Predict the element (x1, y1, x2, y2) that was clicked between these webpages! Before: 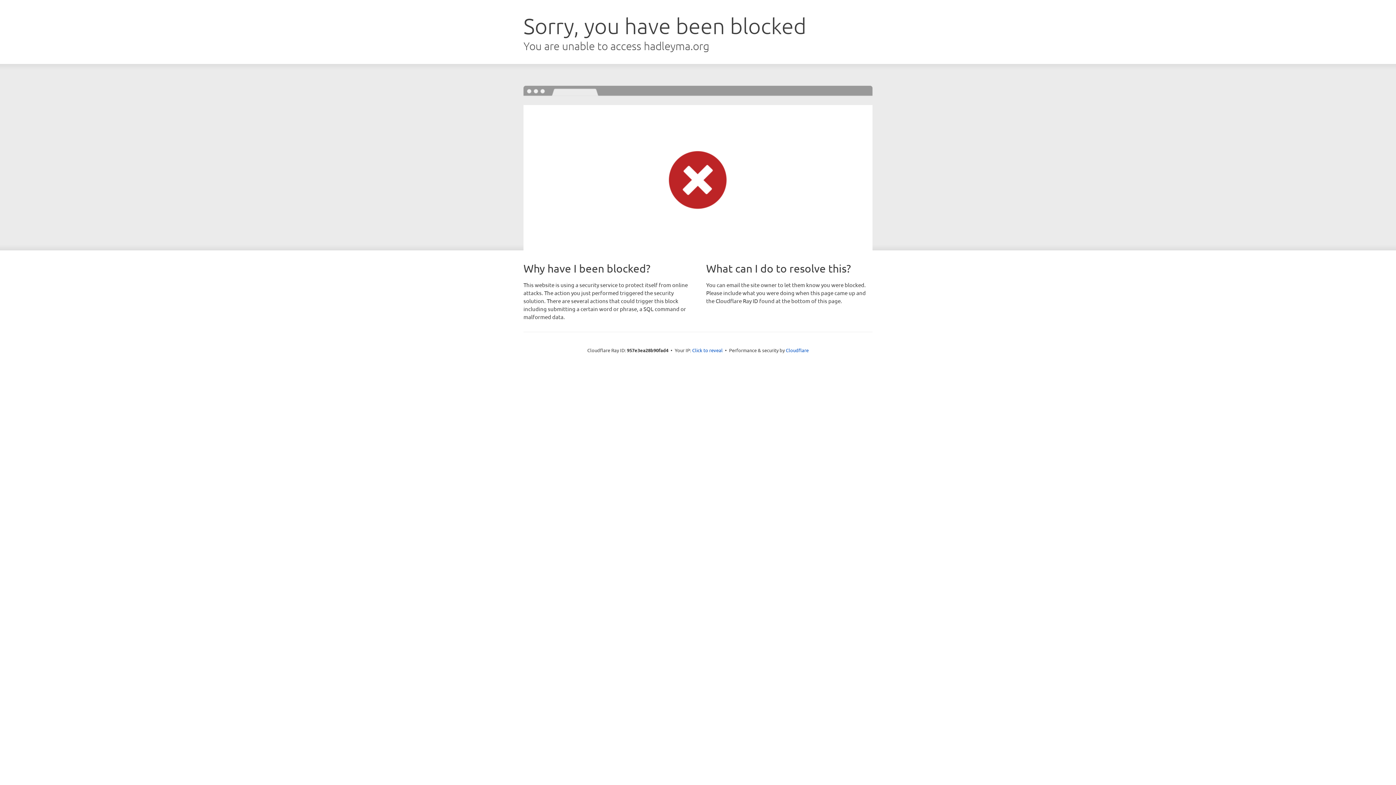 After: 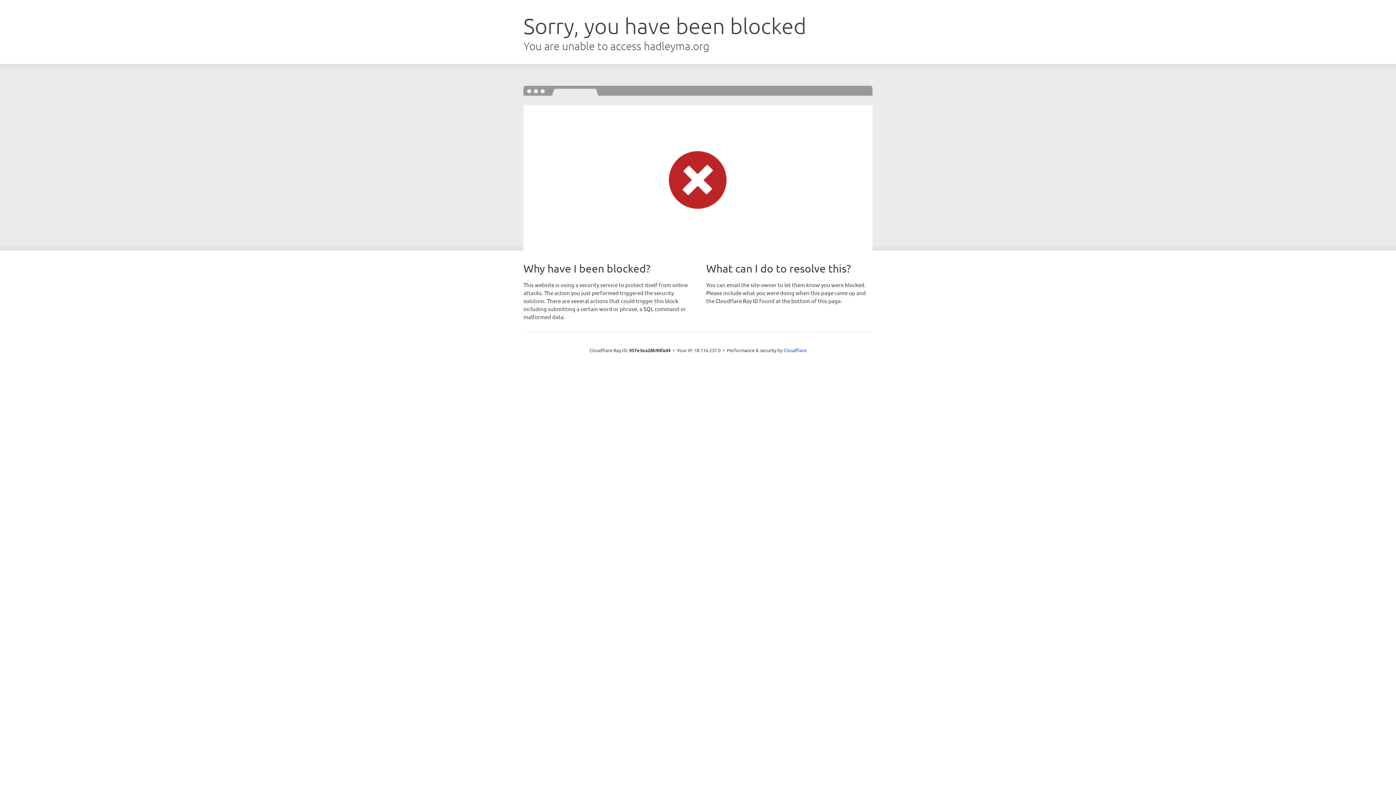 Action: bbox: (692, 346, 722, 353) label: Click to reveal